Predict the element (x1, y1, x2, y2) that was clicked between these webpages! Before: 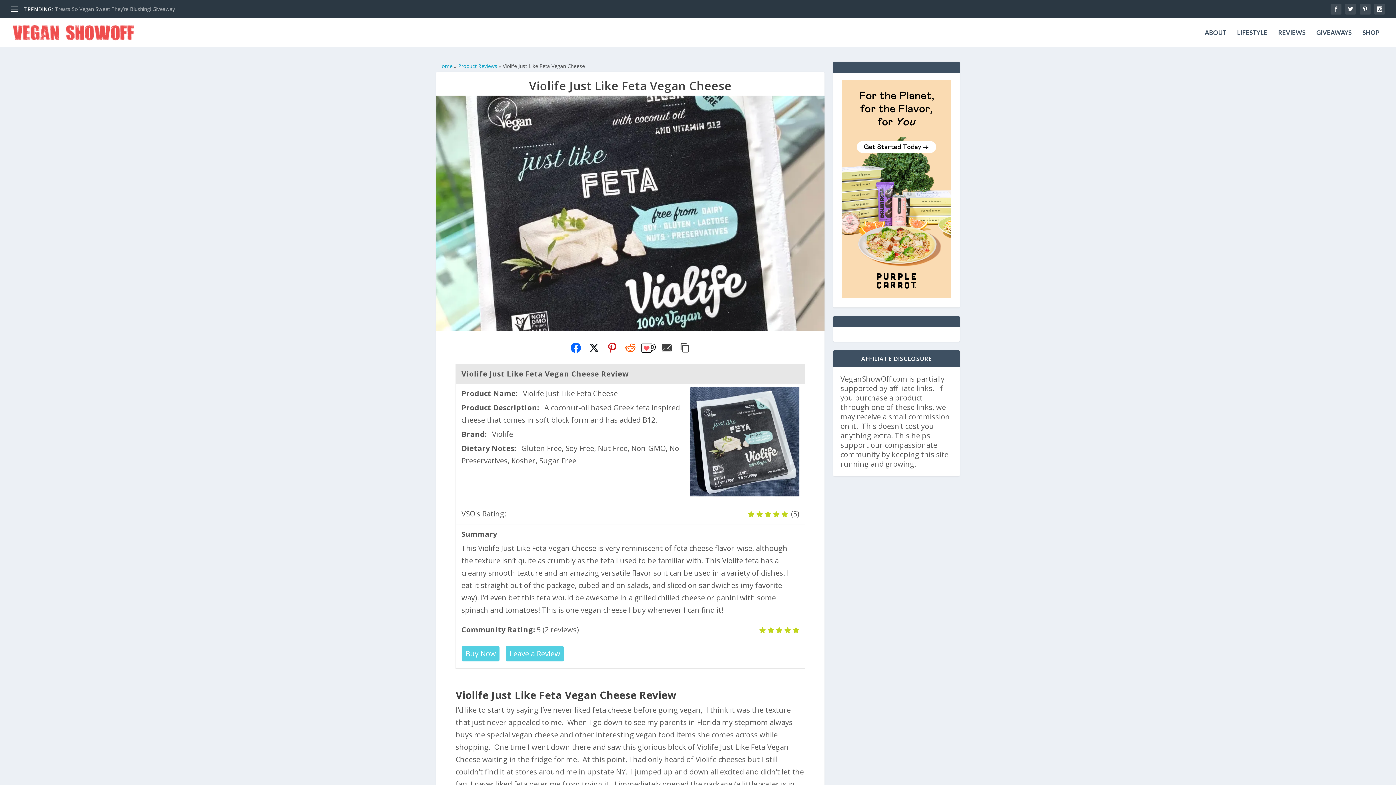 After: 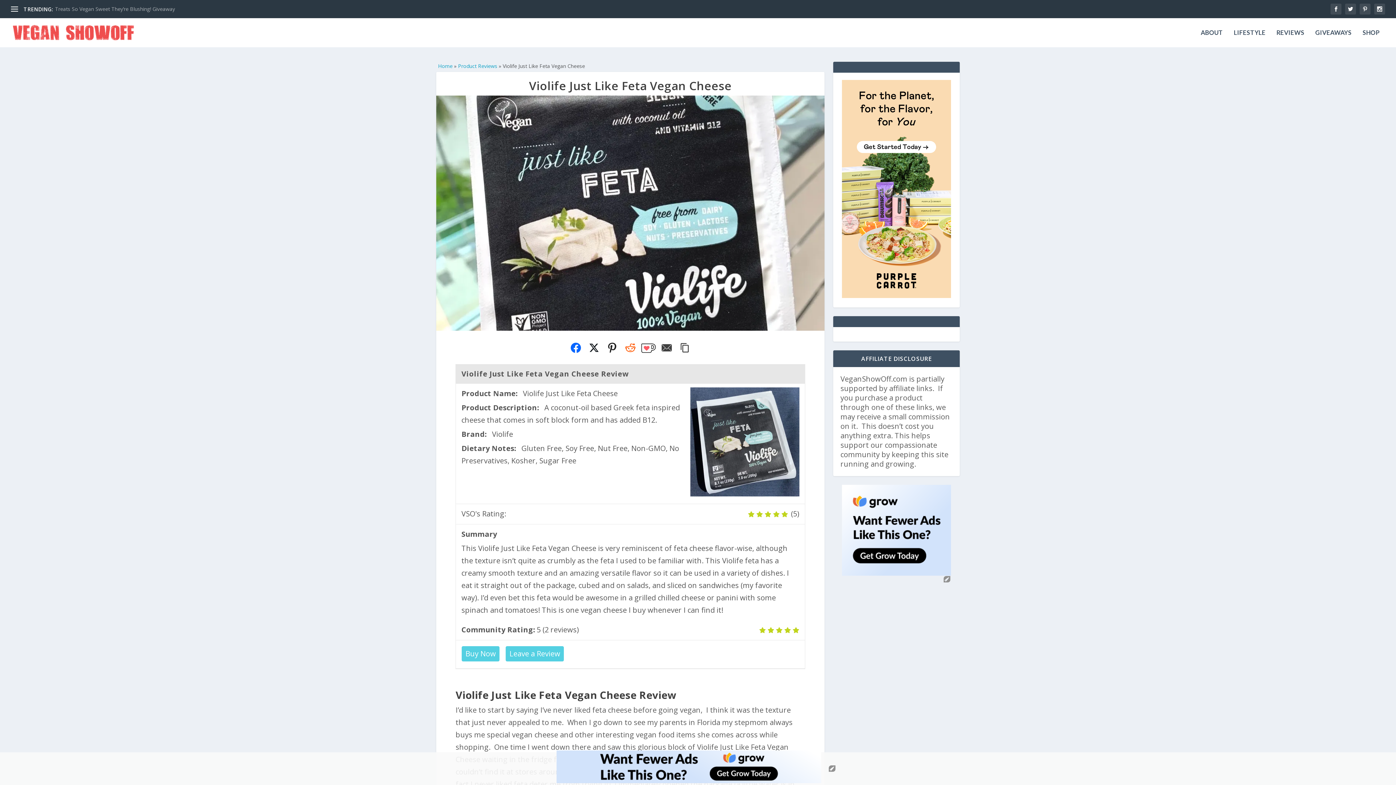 Action: bbox: (603, 338, 621, 356)